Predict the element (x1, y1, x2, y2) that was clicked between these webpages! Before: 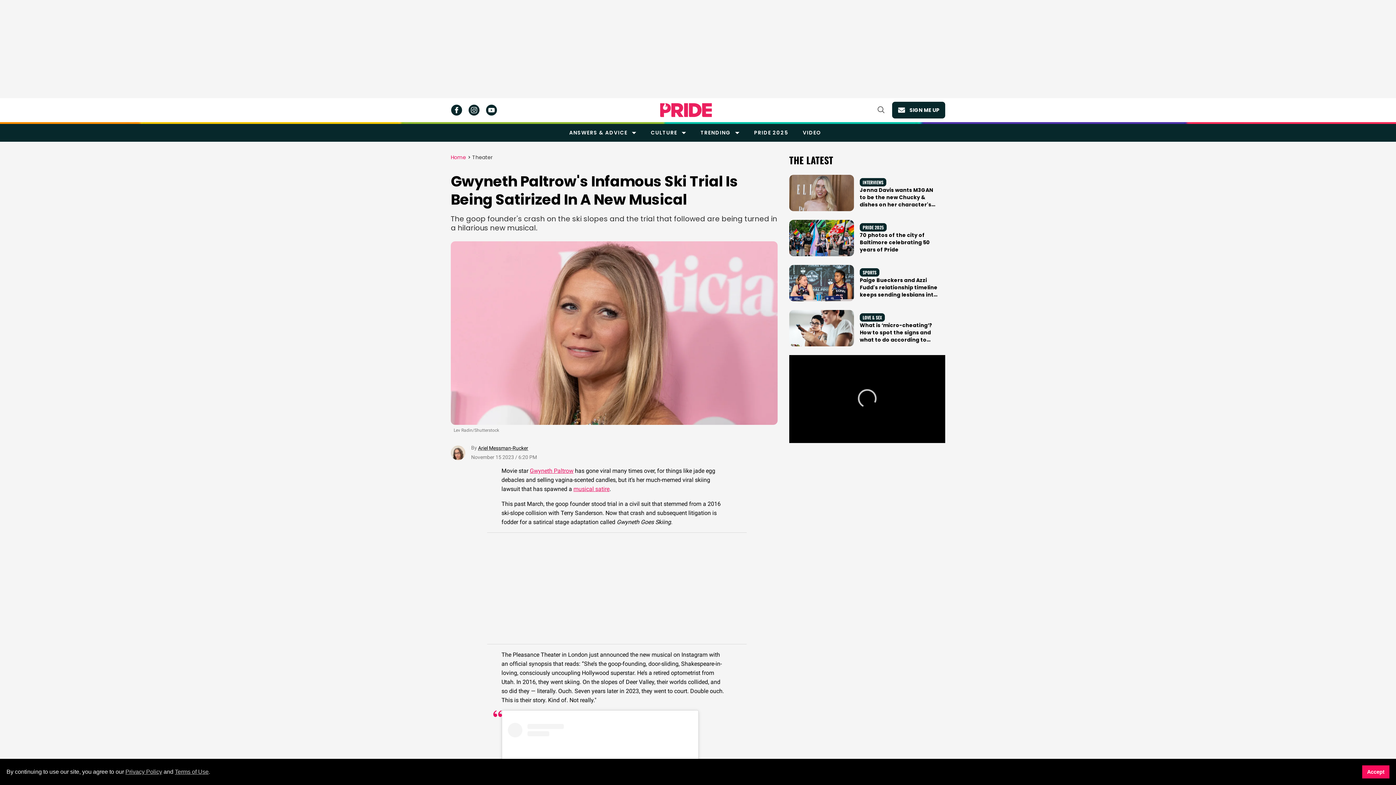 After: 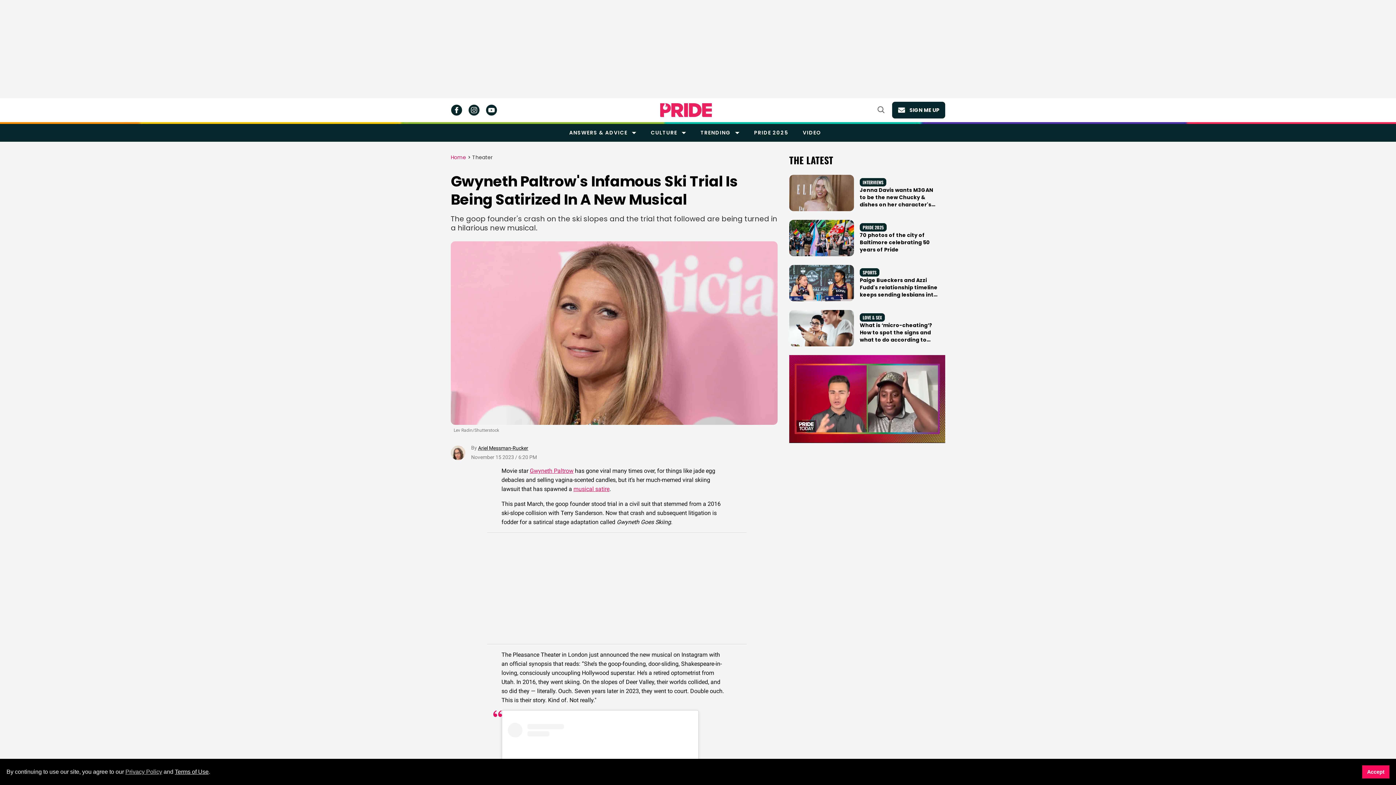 Action: bbox: (174, 769, 208, 775) label: Terms of Use